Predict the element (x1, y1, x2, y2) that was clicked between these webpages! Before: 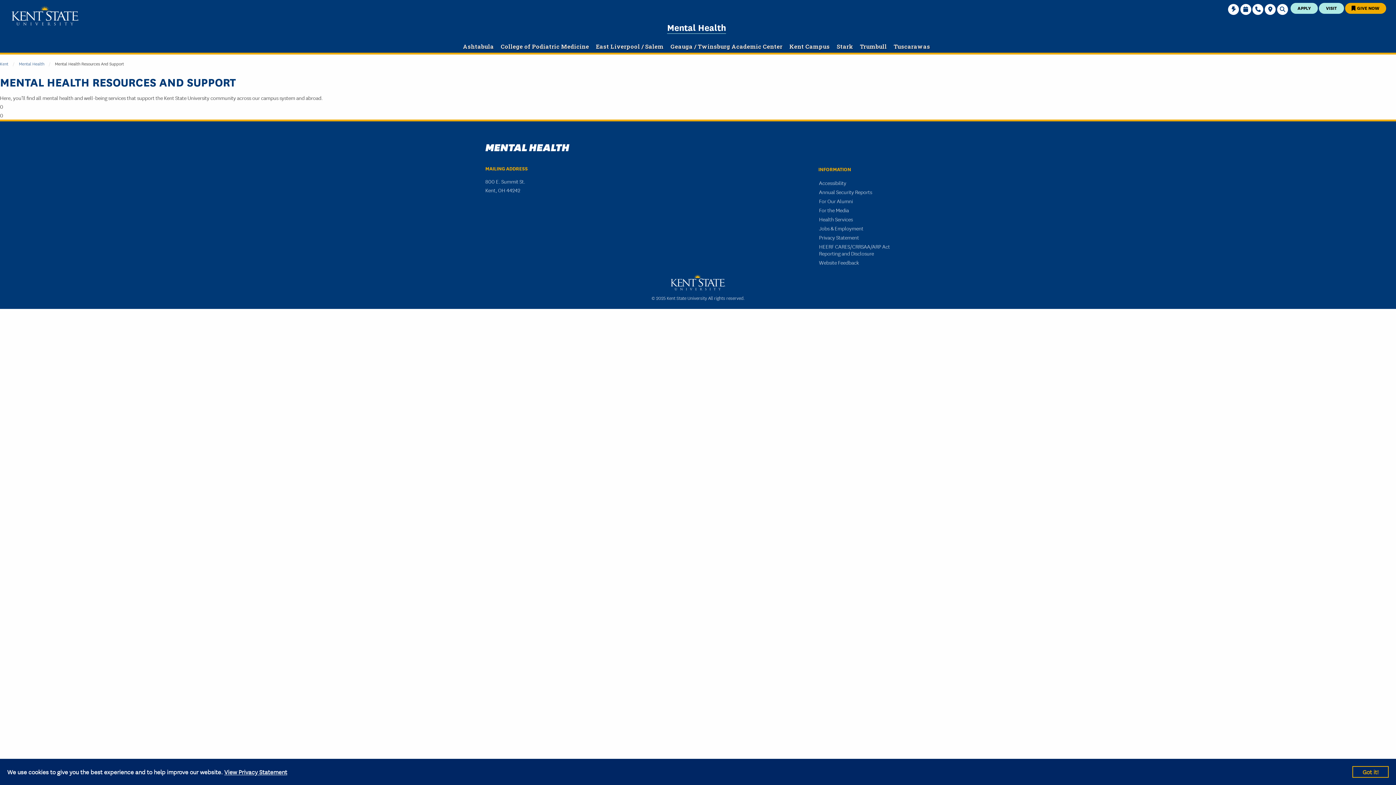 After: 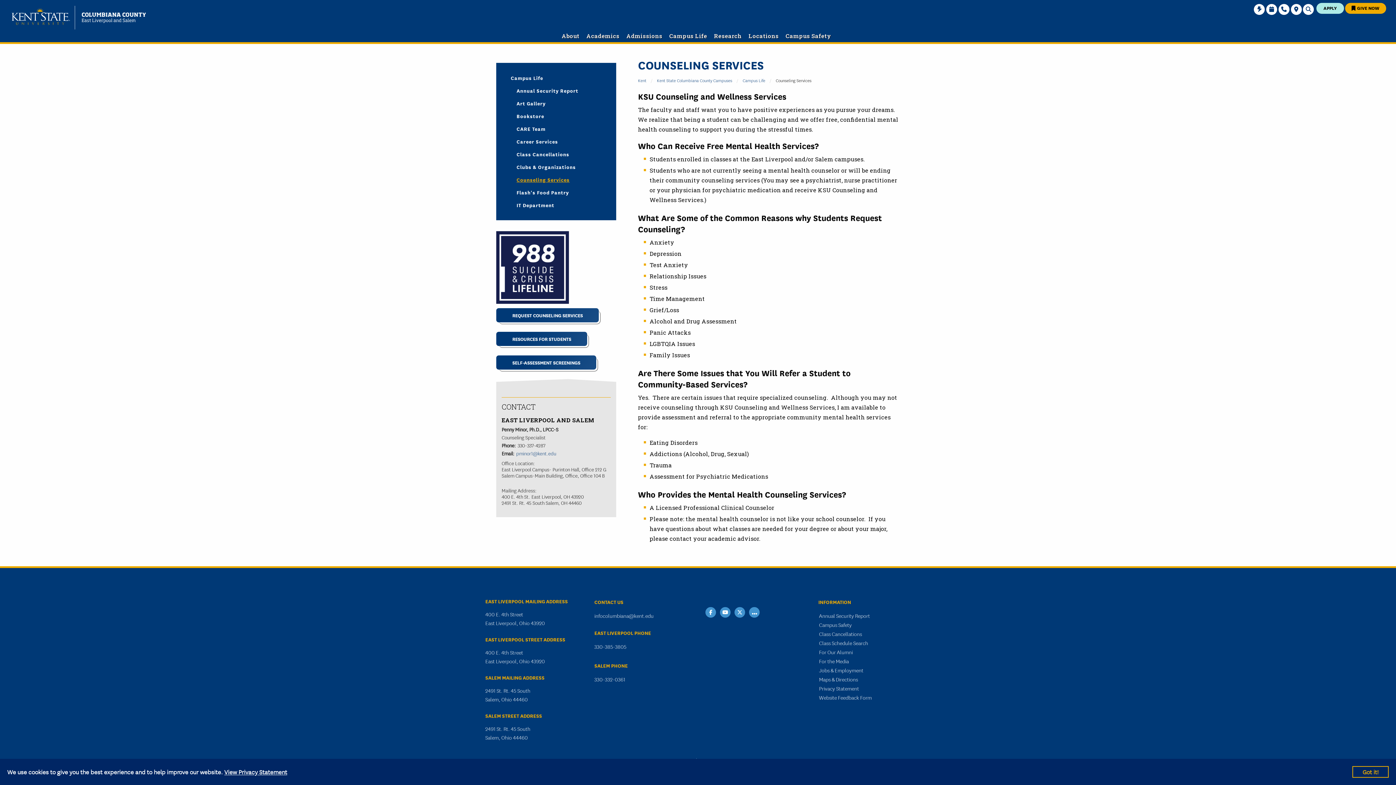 Action: label: East Liverpool / Salem bbox: (593, 42, 666, 50)